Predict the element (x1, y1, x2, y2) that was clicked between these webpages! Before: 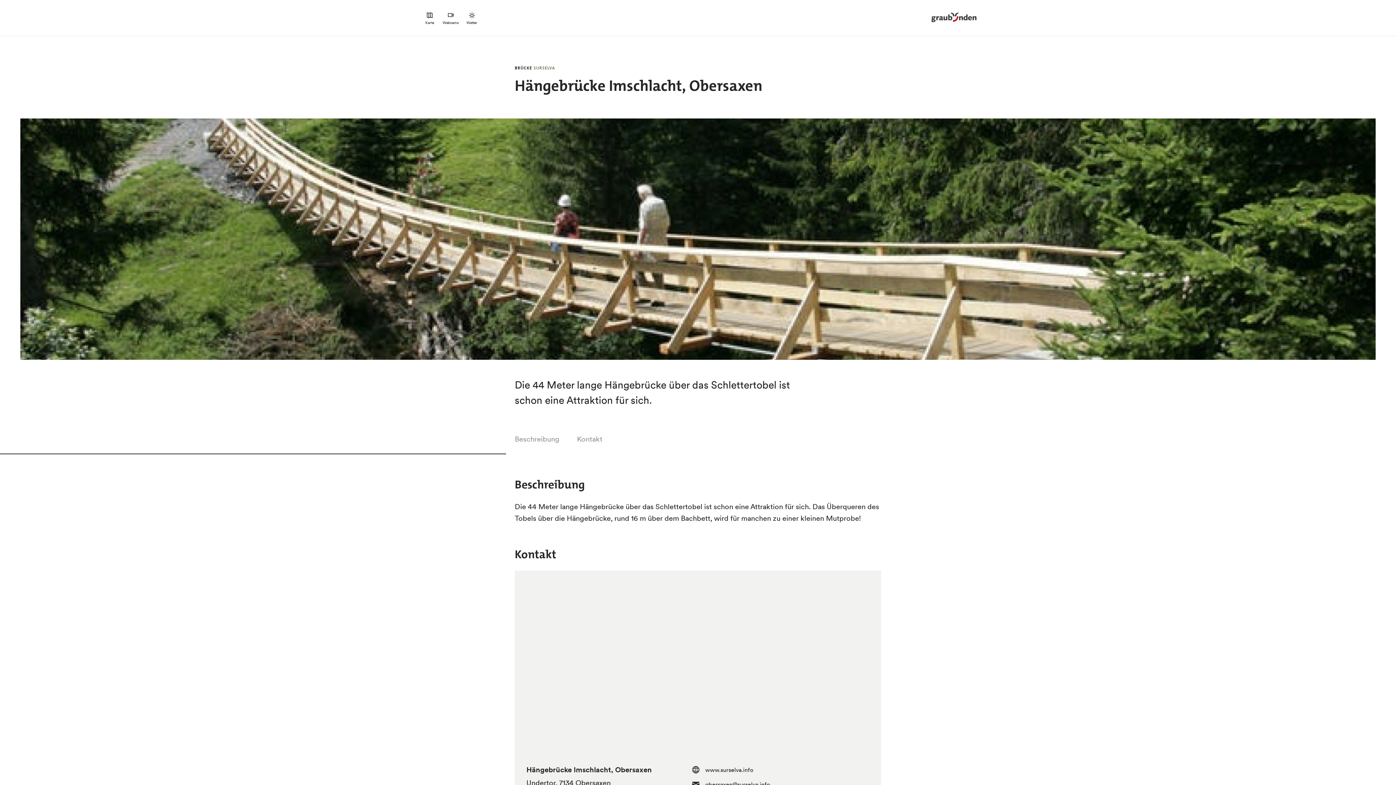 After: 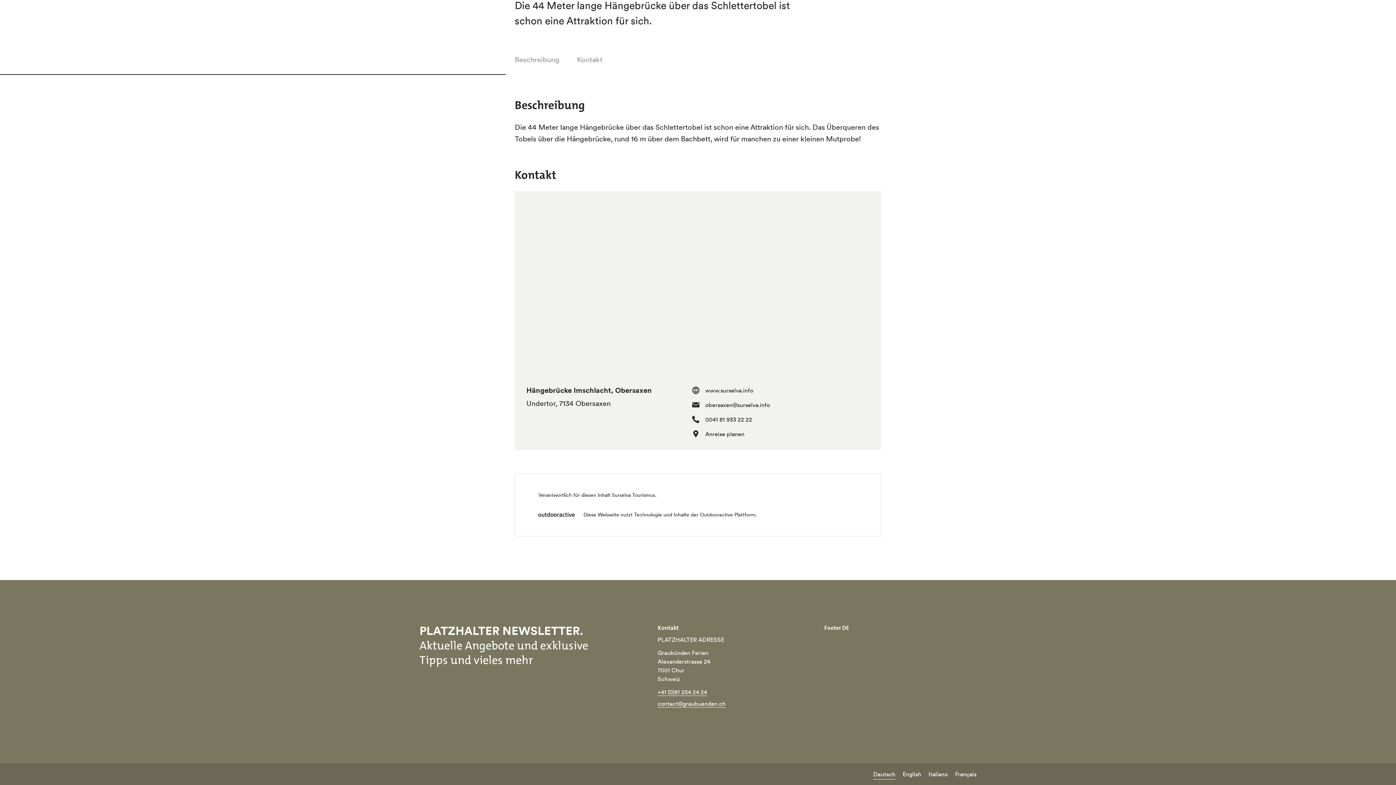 Action: bbox: (514, 425, 559, 451) label: Beschreibung